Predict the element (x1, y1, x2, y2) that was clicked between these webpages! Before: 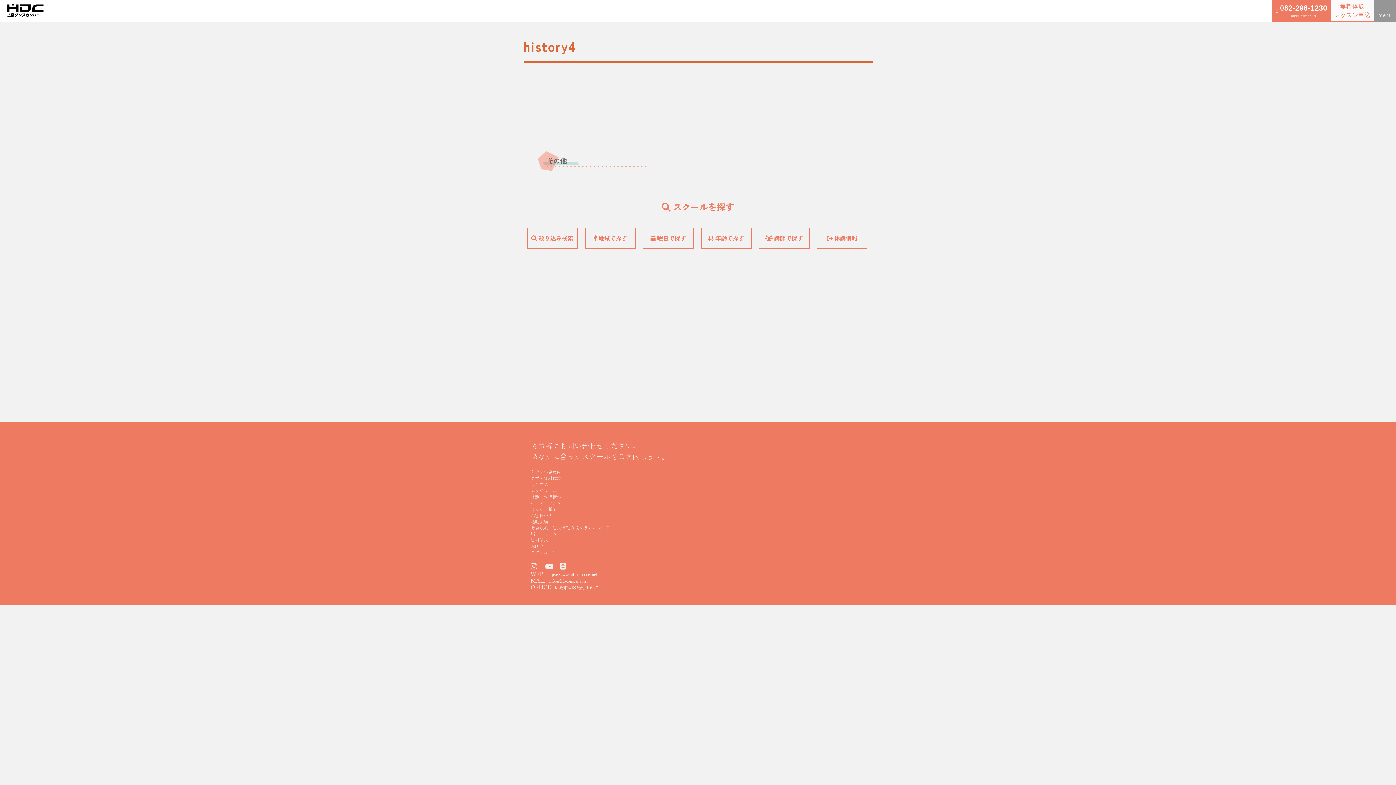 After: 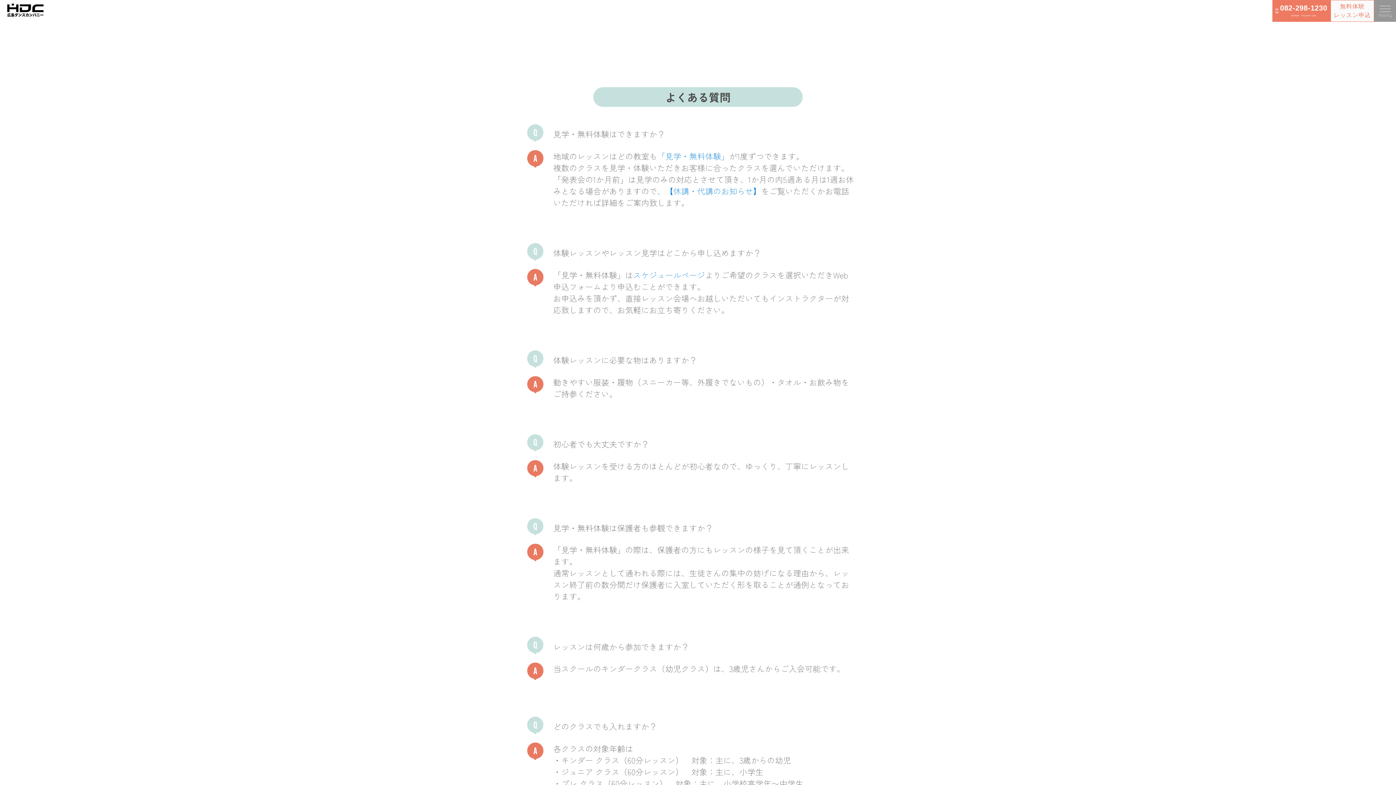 Action: bbox: (530, 506, 557, 512) label: よくある質問